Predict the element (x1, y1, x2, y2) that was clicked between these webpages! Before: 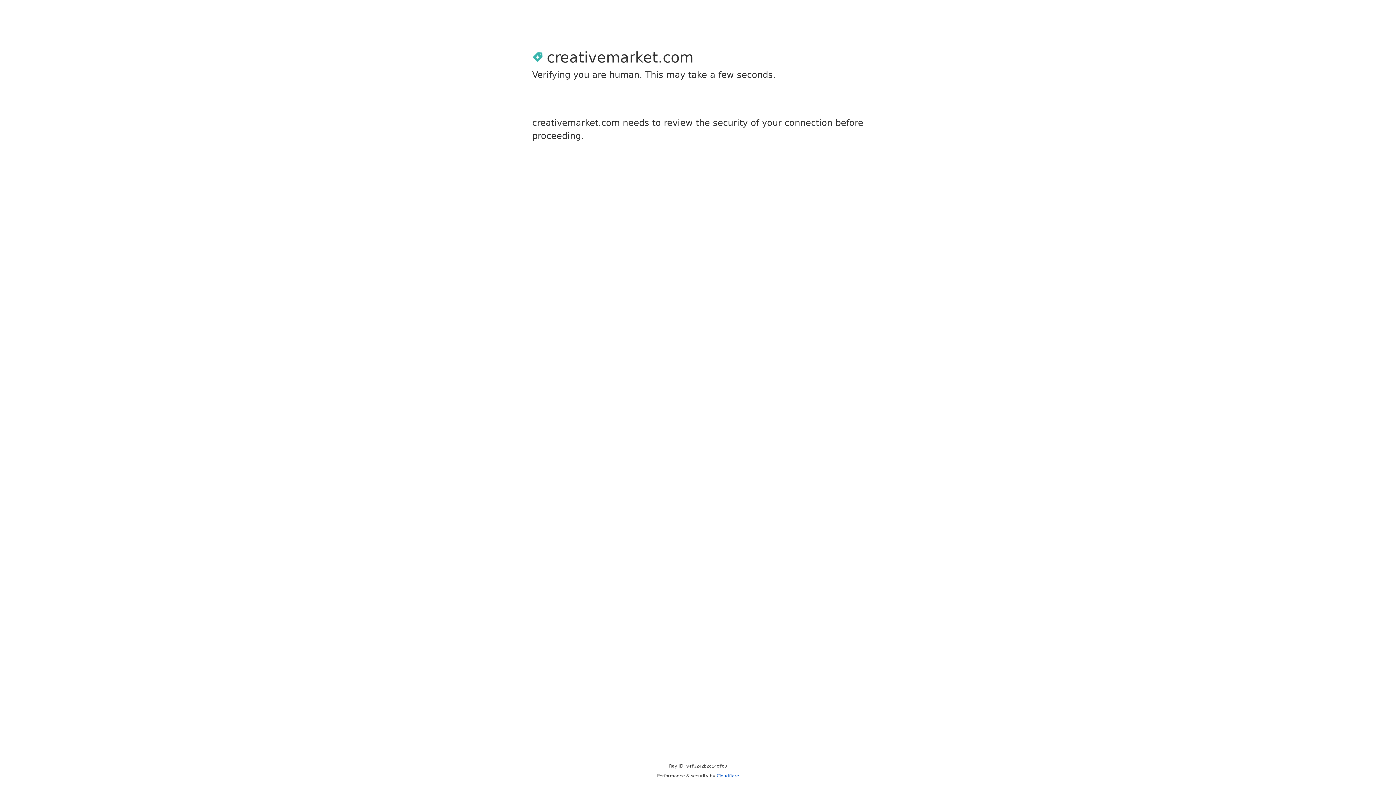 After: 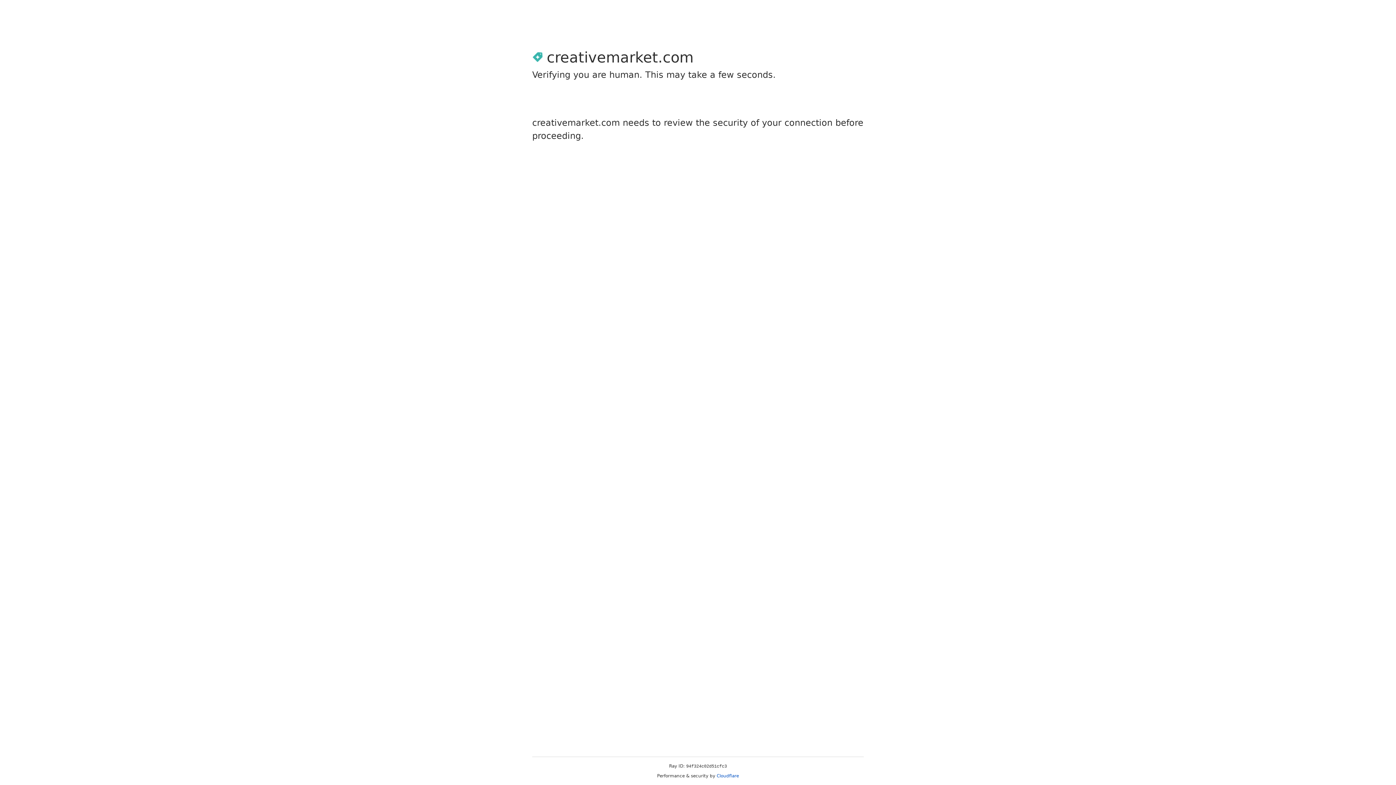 Action: label: Cloudflare bbox: (716, 773, 739, 778)